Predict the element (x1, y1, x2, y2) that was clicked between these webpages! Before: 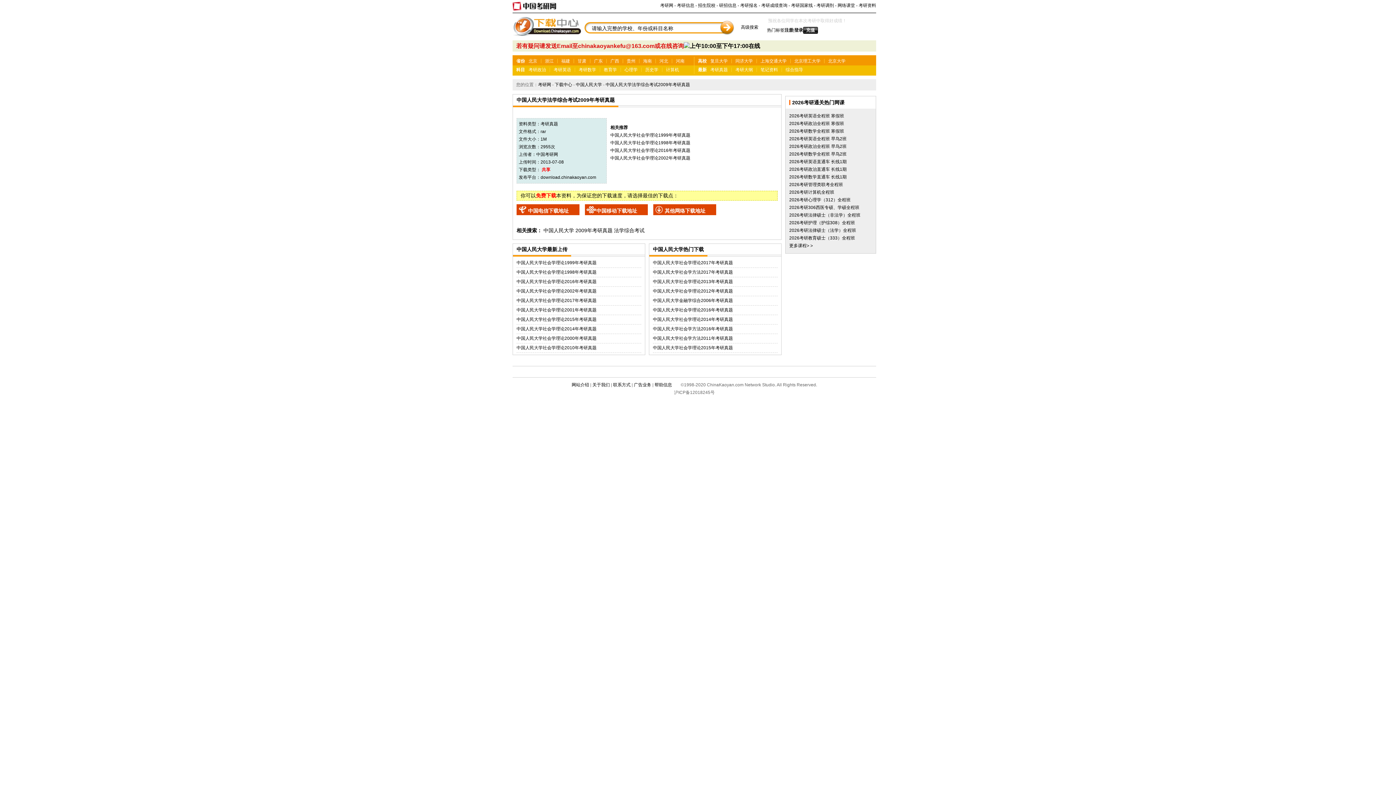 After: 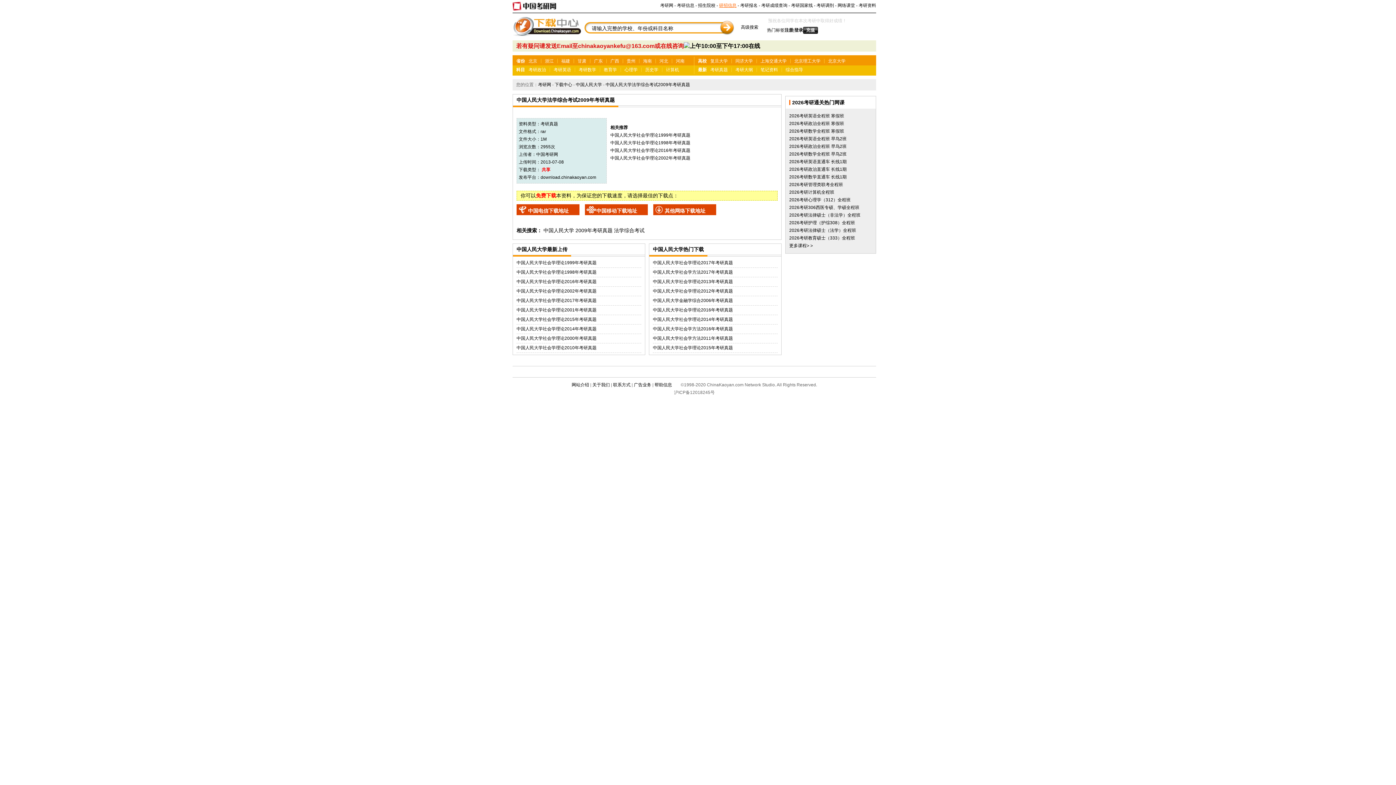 Action: label: 研招信息 bbox: (719, 2, 736, 8)